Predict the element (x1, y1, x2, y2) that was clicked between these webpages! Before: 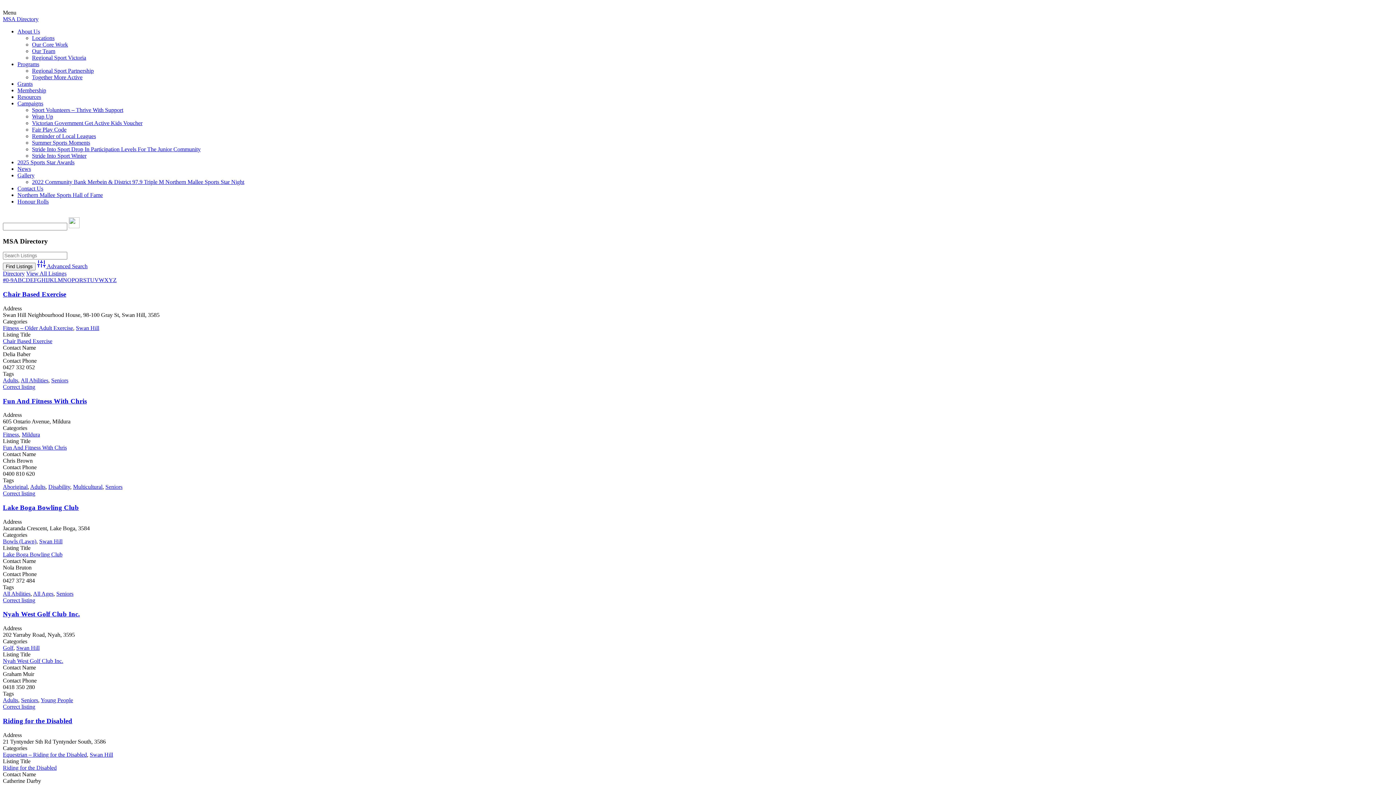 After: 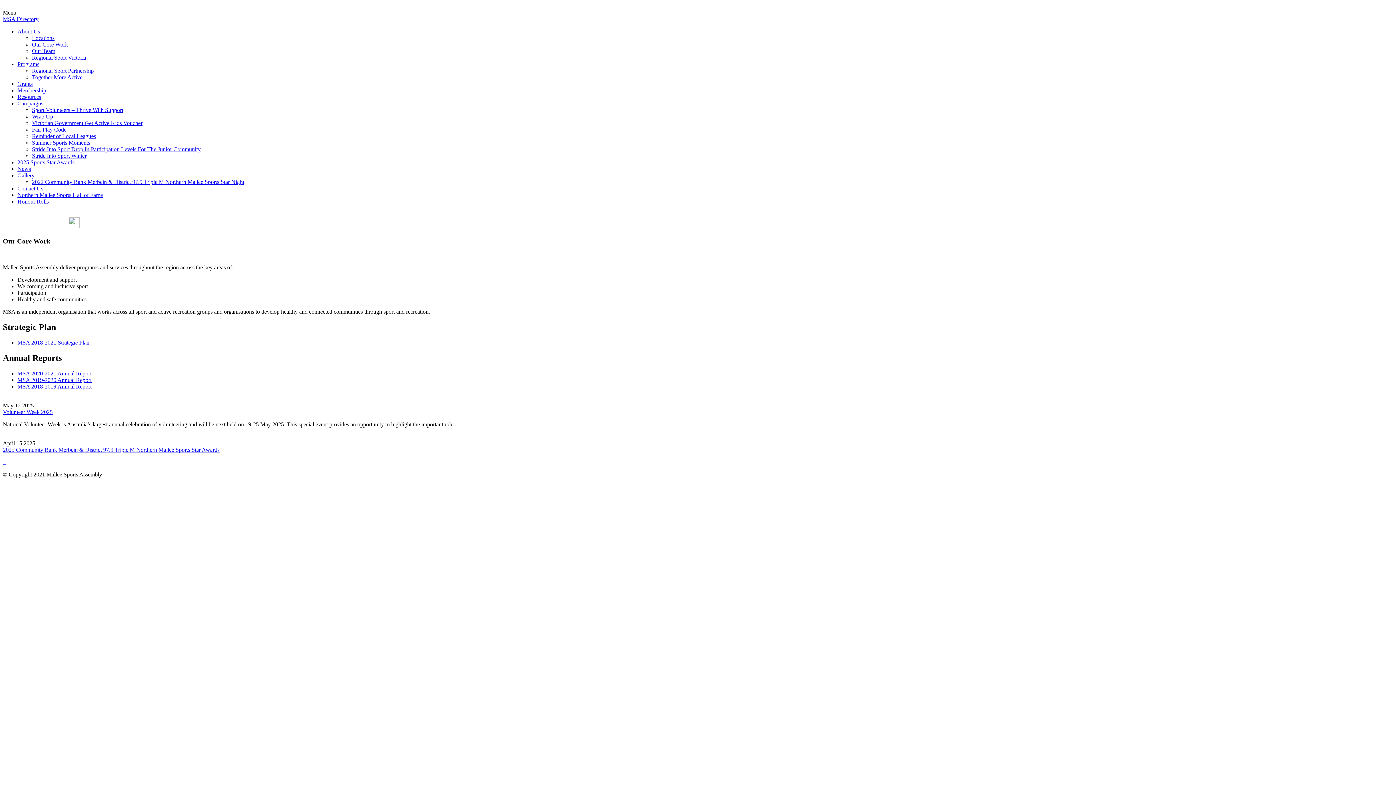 Action: label: Our Core Work bbox: (32, 41, 68, 47)